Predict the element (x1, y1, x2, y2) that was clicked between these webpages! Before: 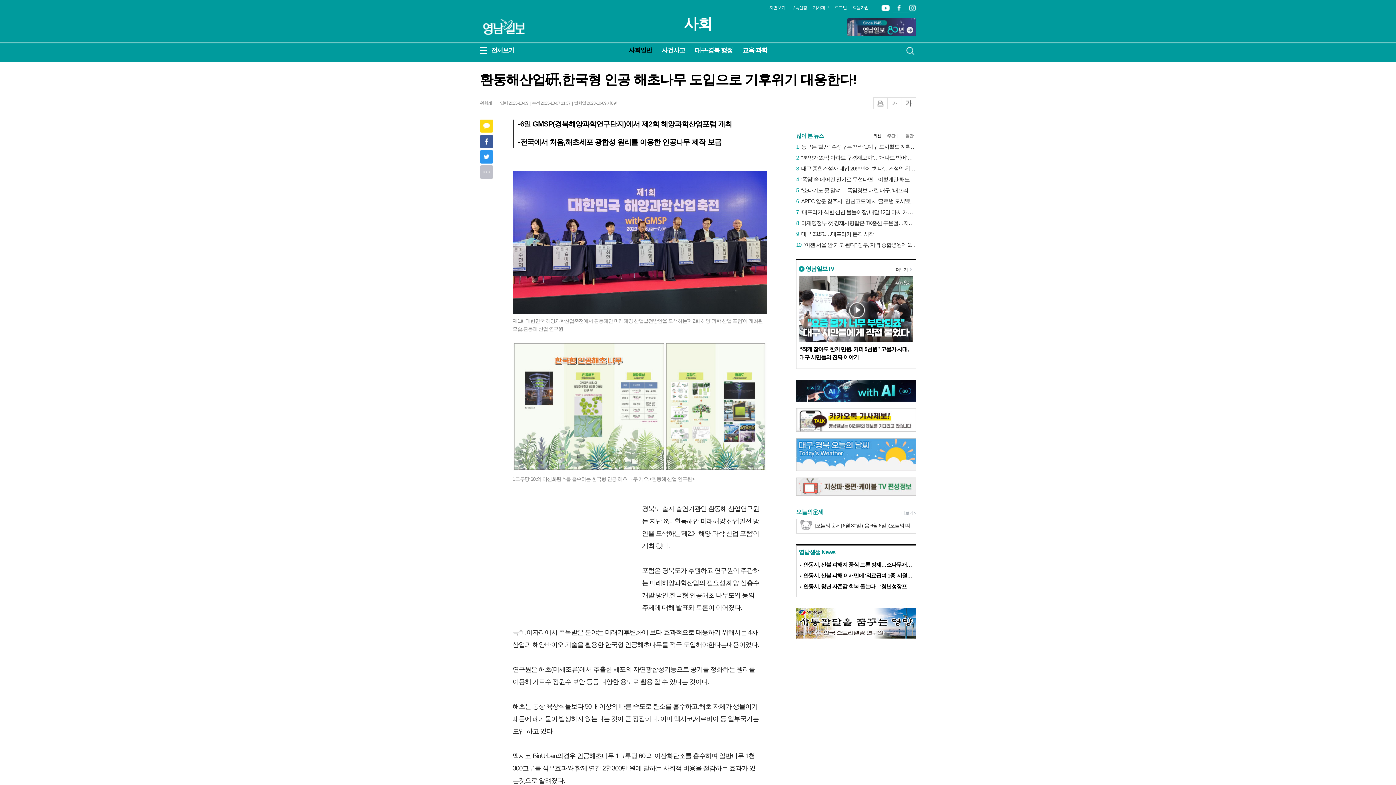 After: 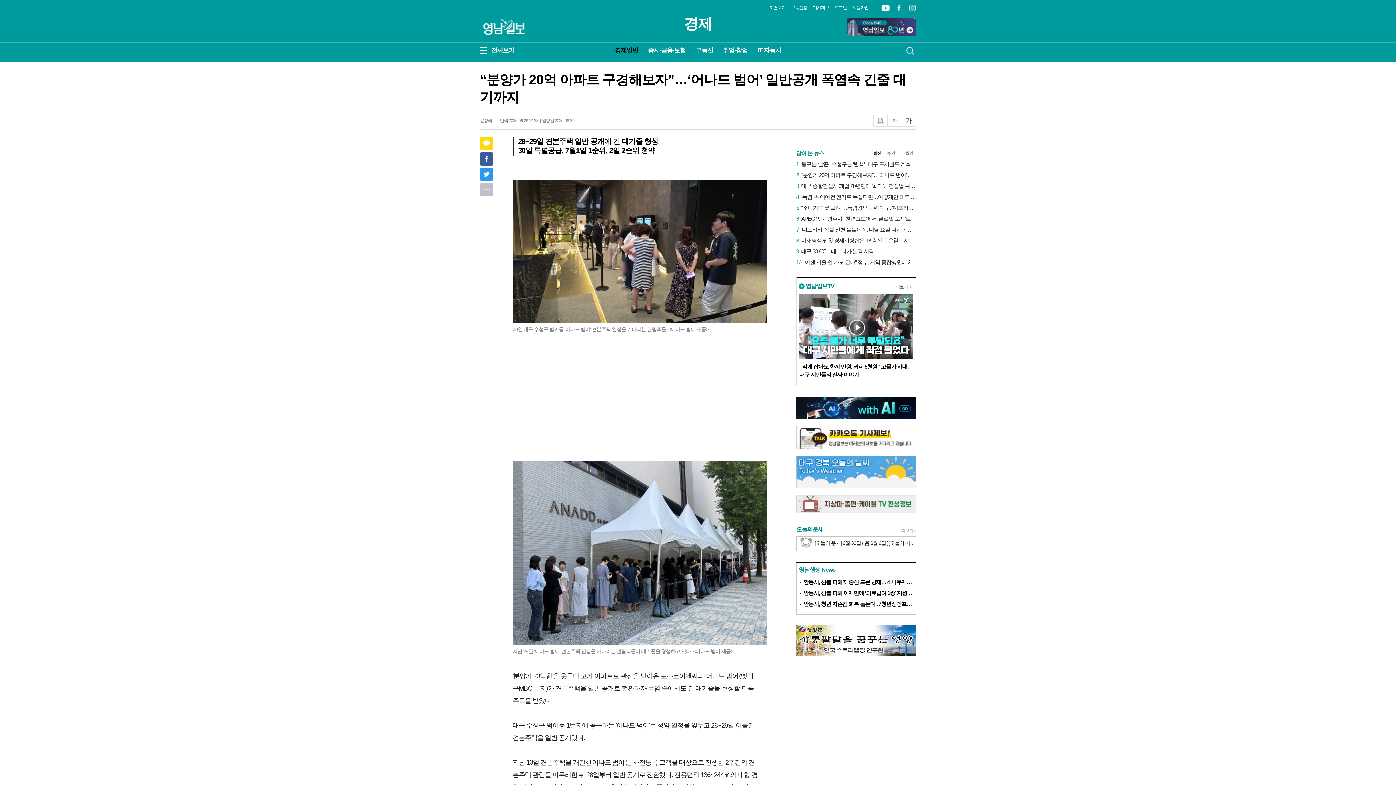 Action: bbox: (801, 154, 916, 161) label: “분양가 20억 아파트 구경해보자”…‘어나드 범어’ 일반공개 폭염속 긴줄 대기까지